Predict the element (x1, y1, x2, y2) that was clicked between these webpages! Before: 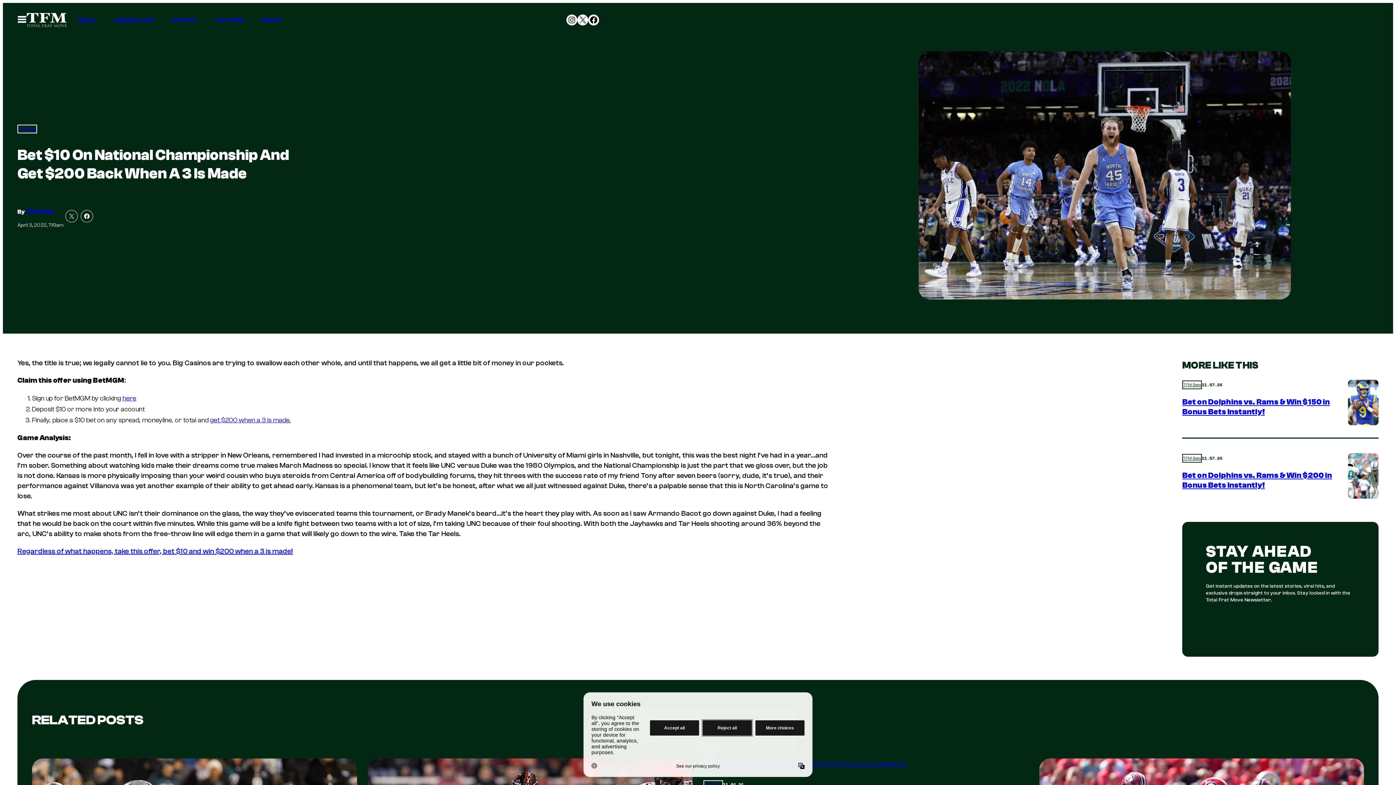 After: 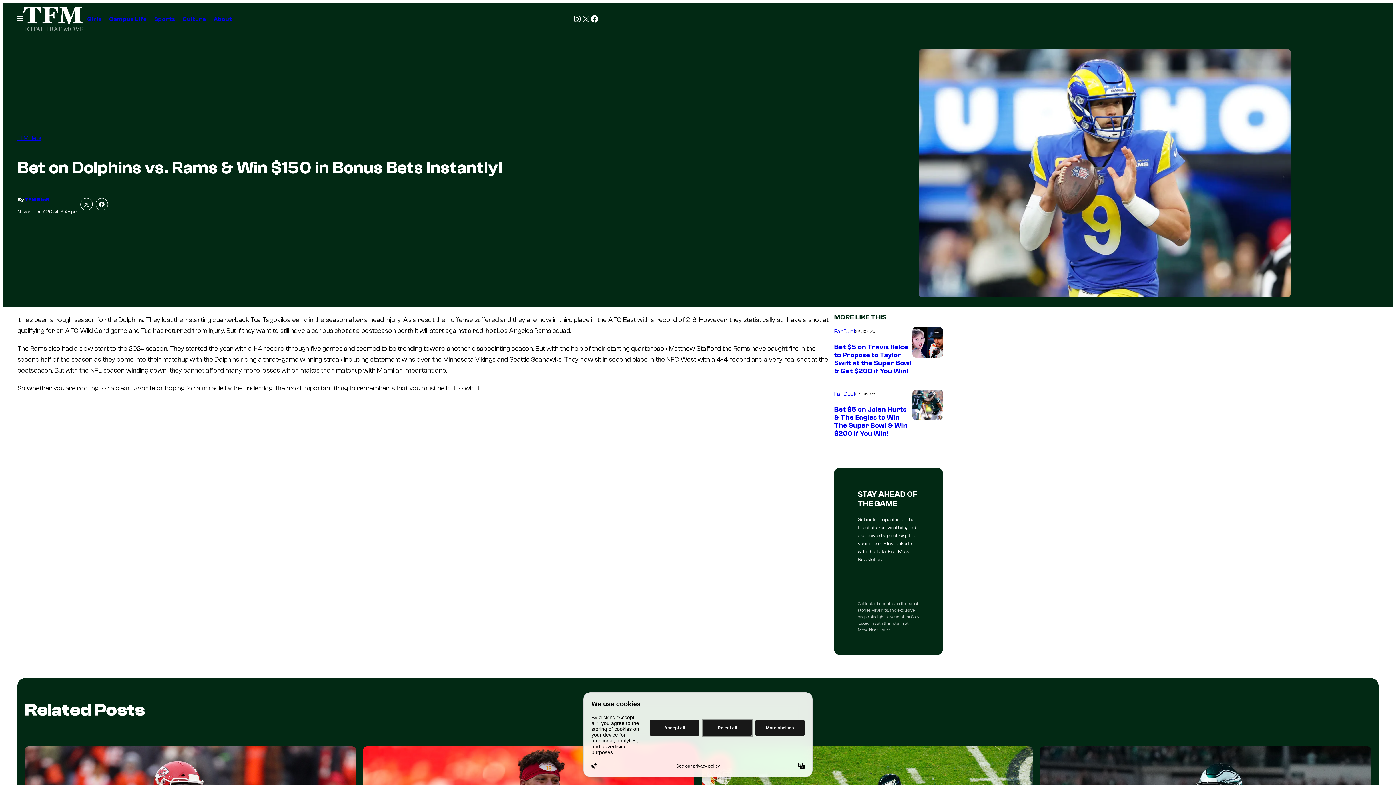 Action: bbox: (1348, 380, 1378, 425)